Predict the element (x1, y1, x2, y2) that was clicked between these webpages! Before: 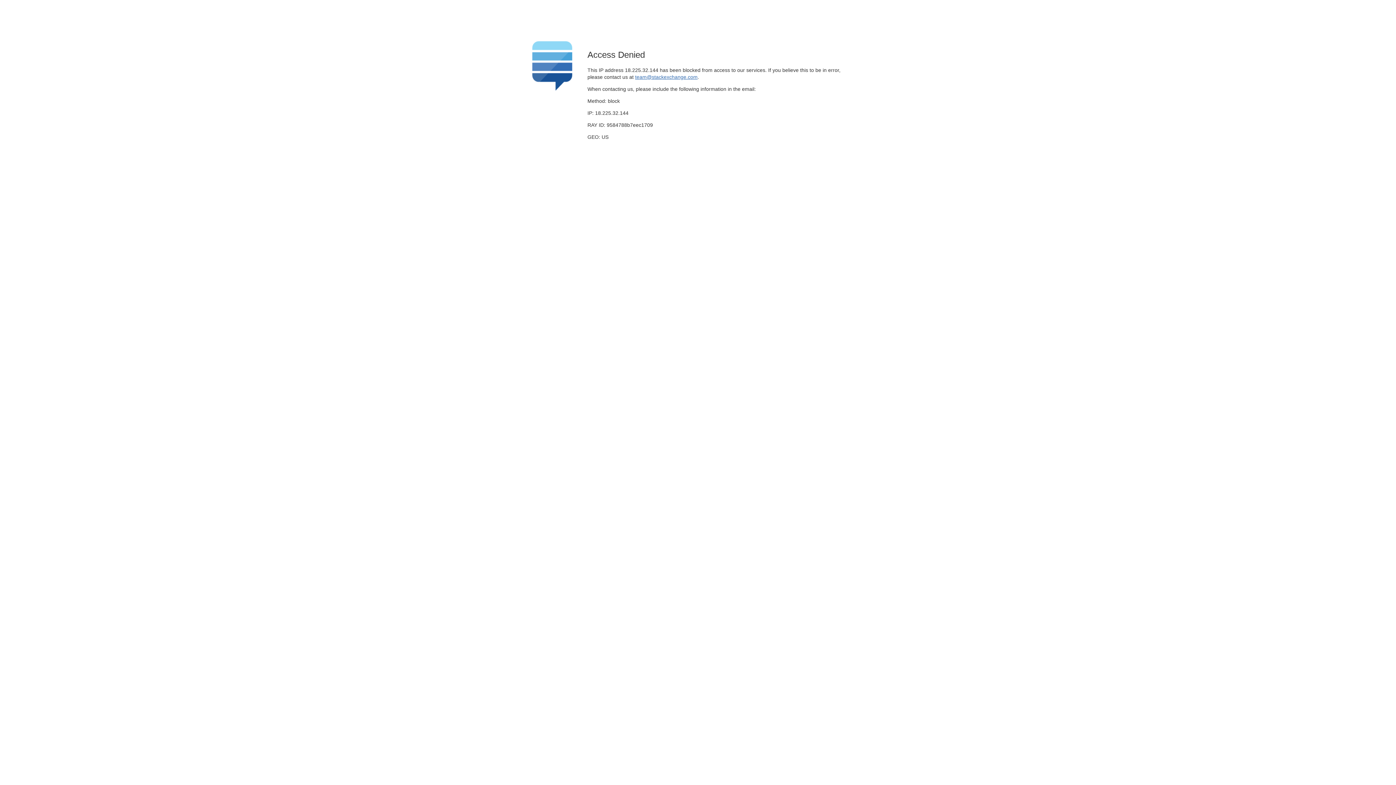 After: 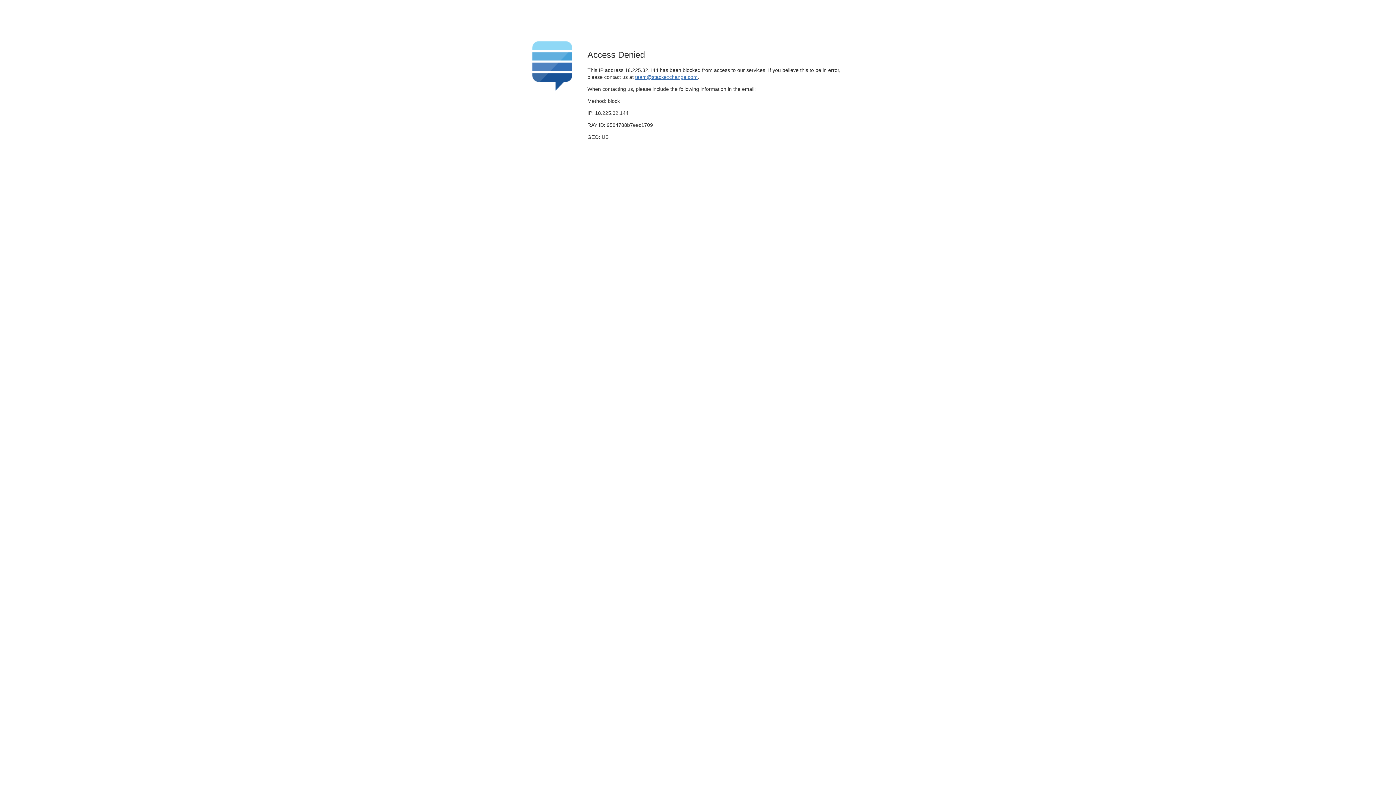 Action: label: team@stackexchange.com bbox: (635, 74, 697, 79)